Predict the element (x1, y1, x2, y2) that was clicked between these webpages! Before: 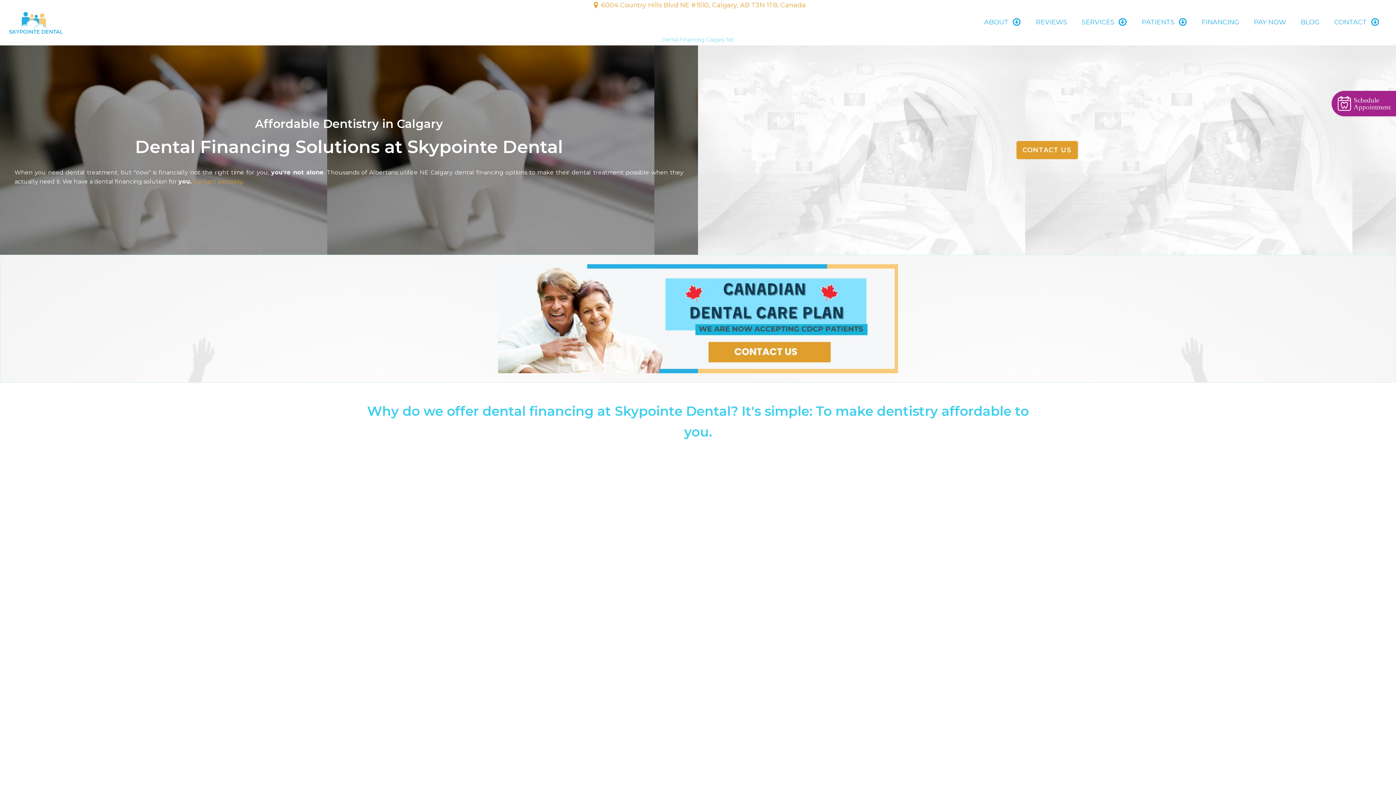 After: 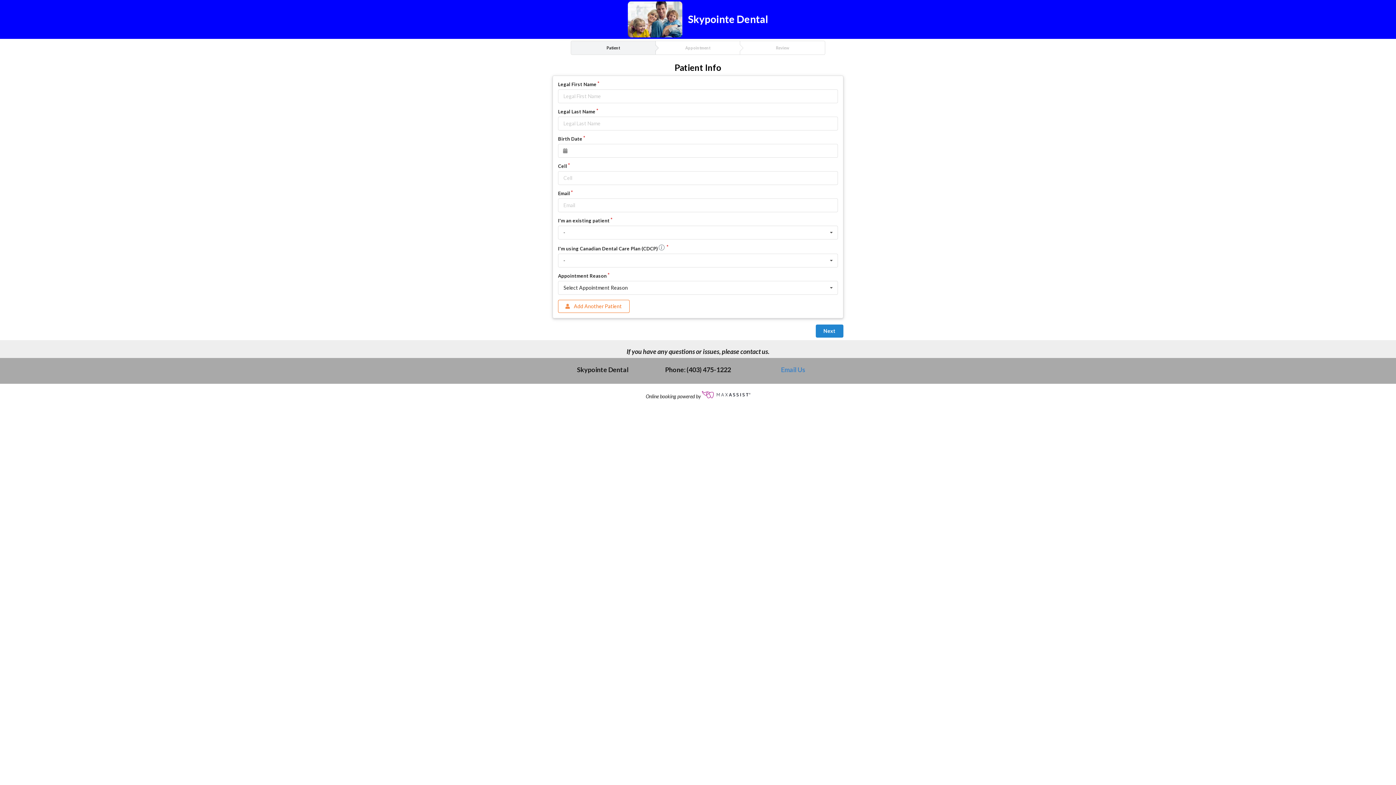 Action: bbox: (498, 264, 898, 373)